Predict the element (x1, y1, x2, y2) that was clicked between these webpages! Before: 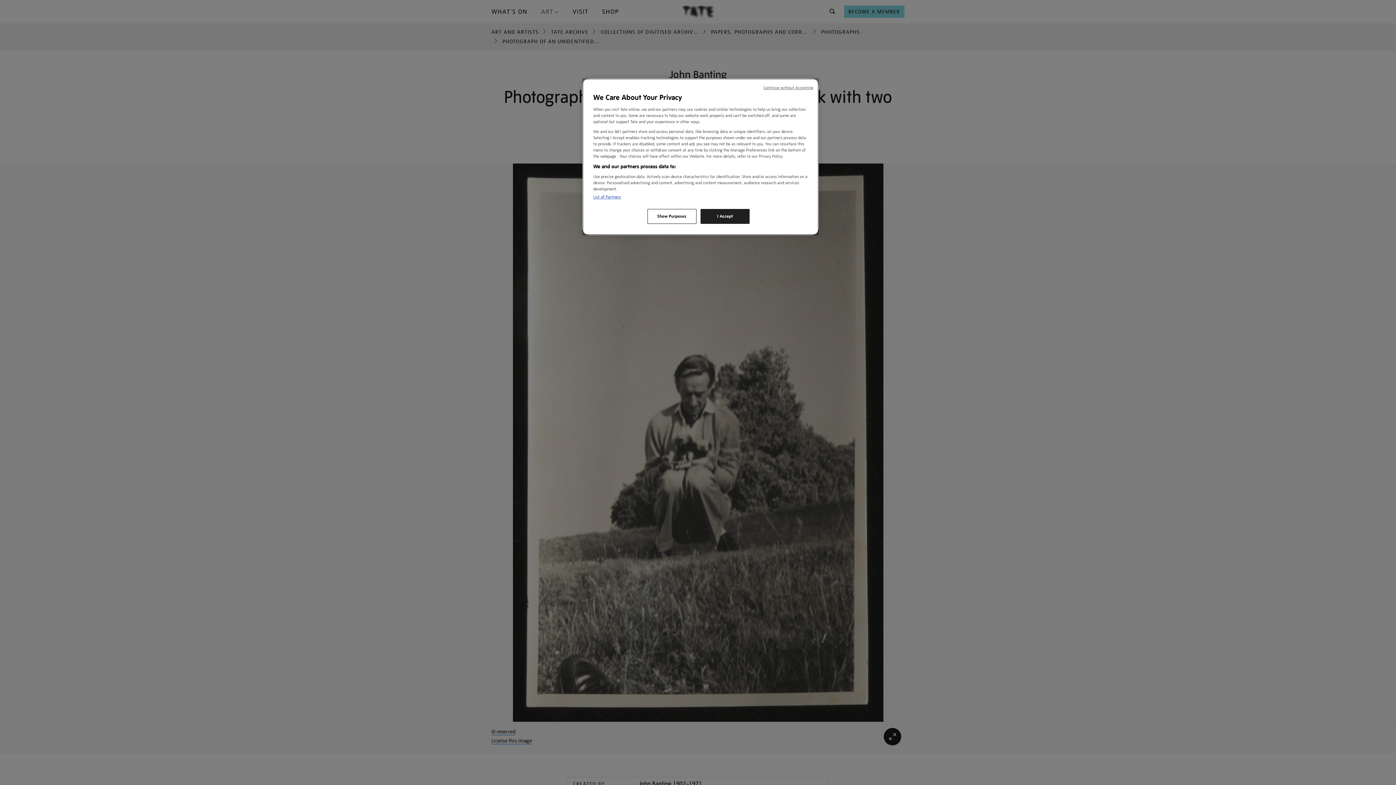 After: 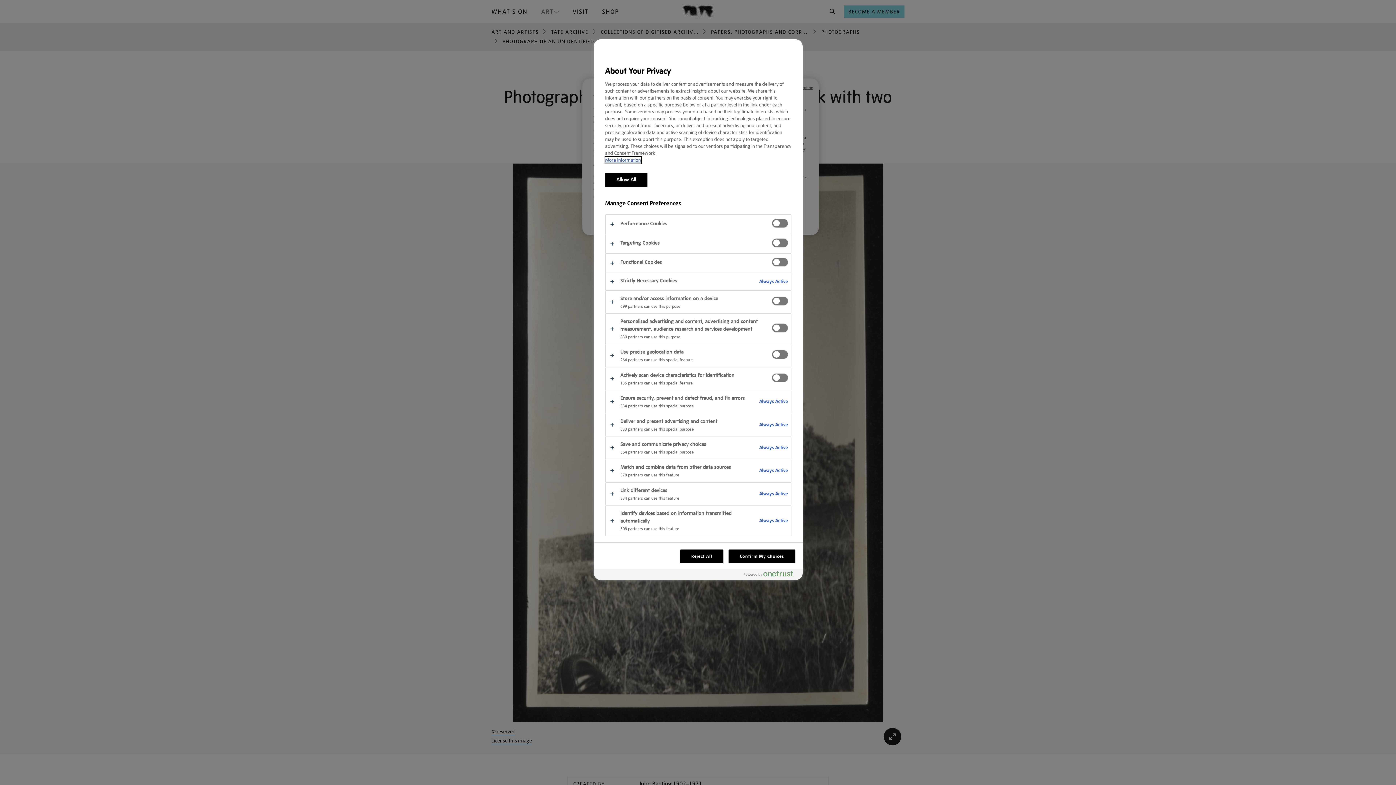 Action: bbox: (647, 209, 696, 224) label: Show Purposes